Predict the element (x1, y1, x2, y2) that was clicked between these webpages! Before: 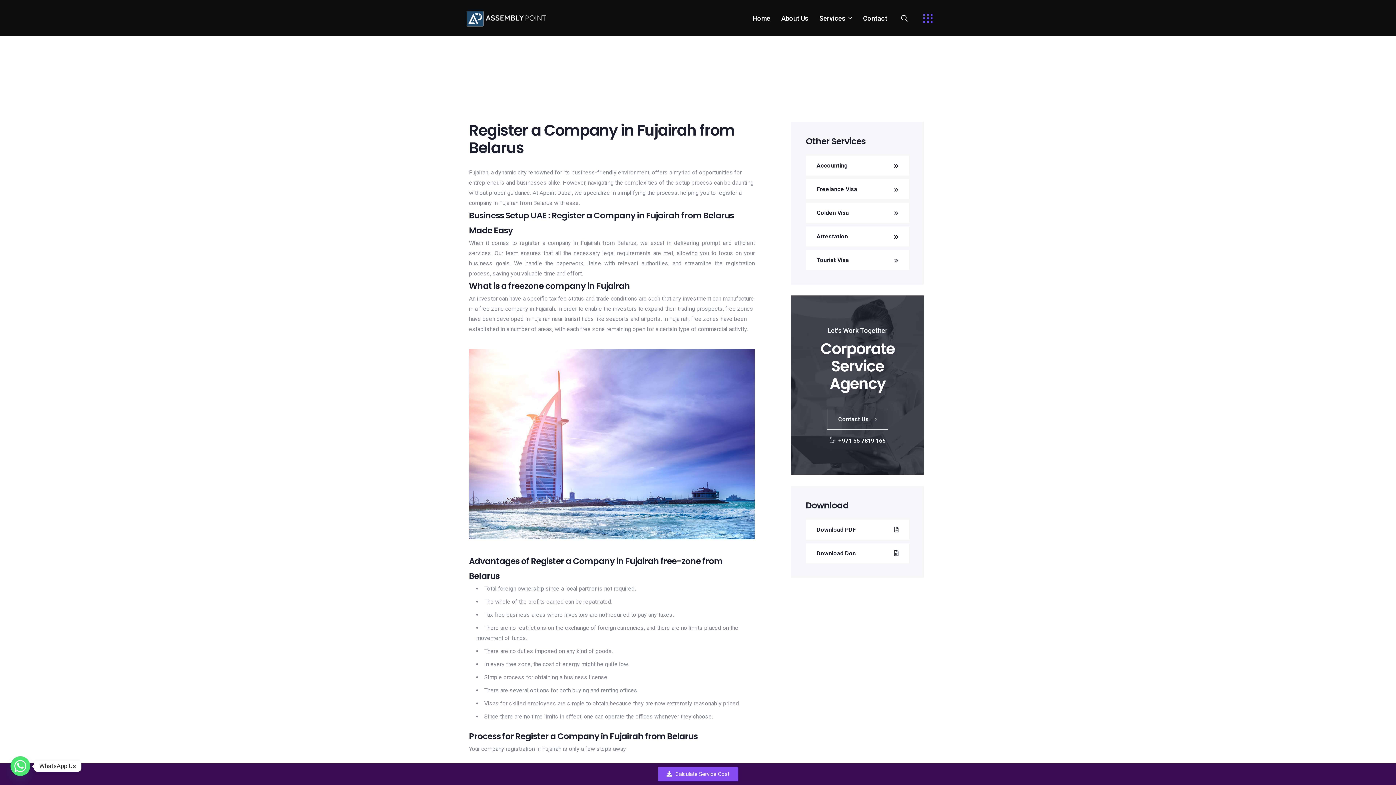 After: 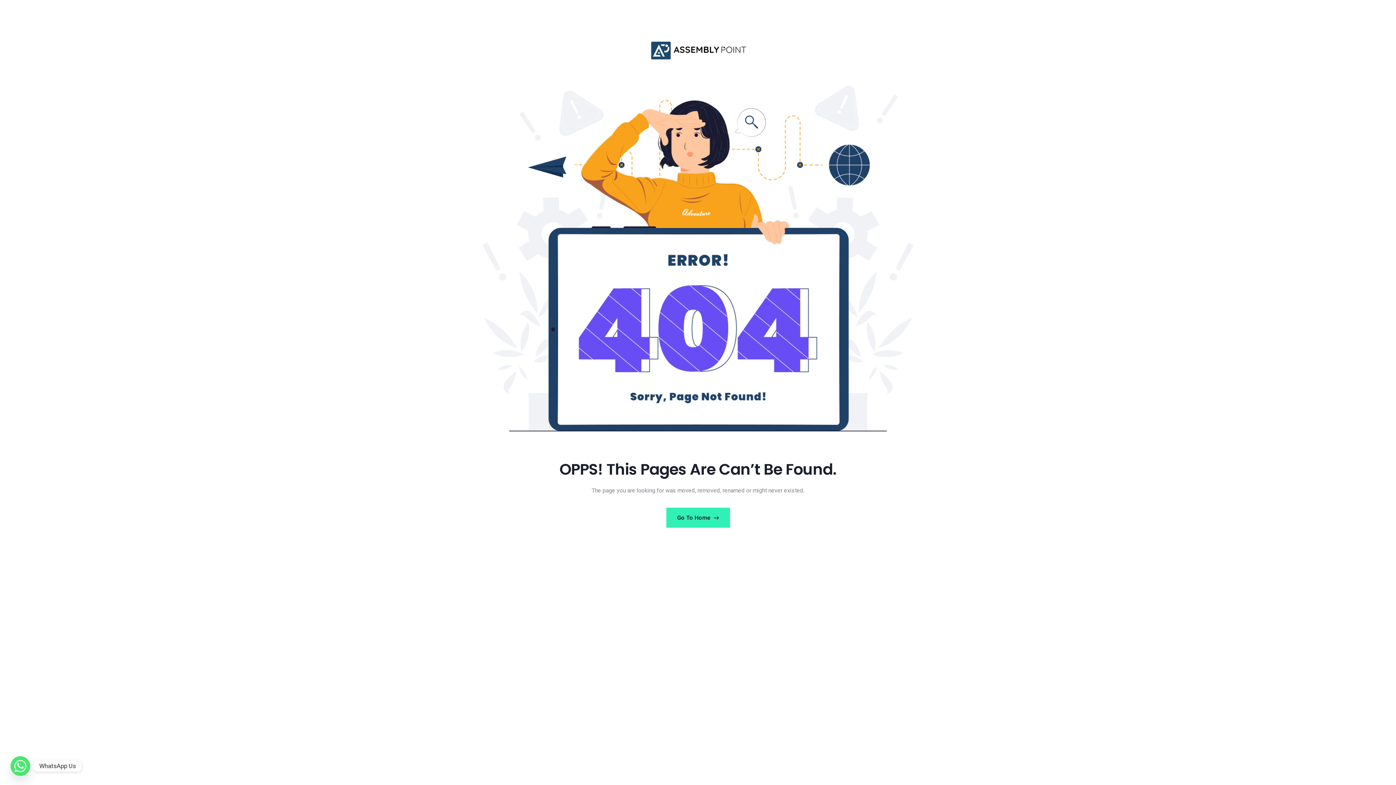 Action: bbox: (805, 250, 909, 270) label: Tourist Visa